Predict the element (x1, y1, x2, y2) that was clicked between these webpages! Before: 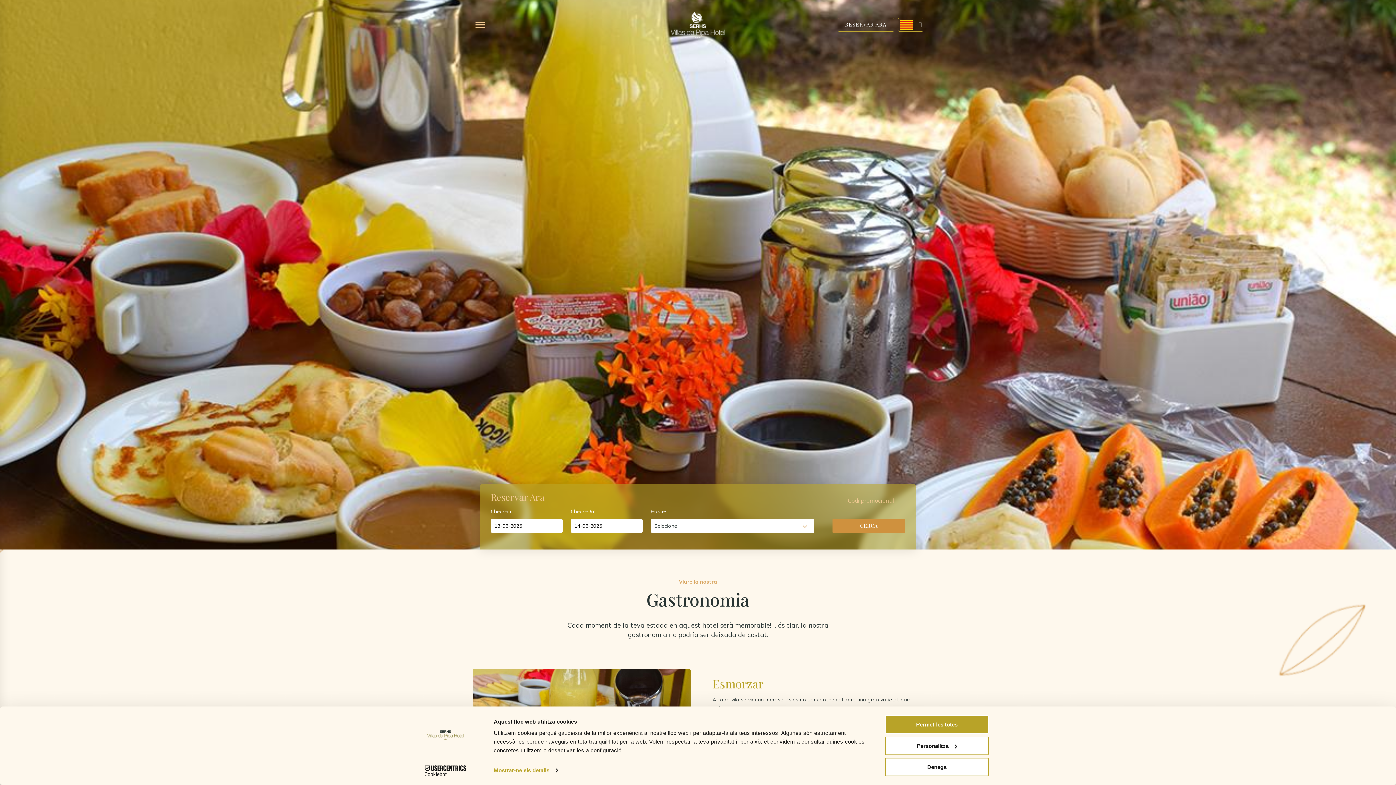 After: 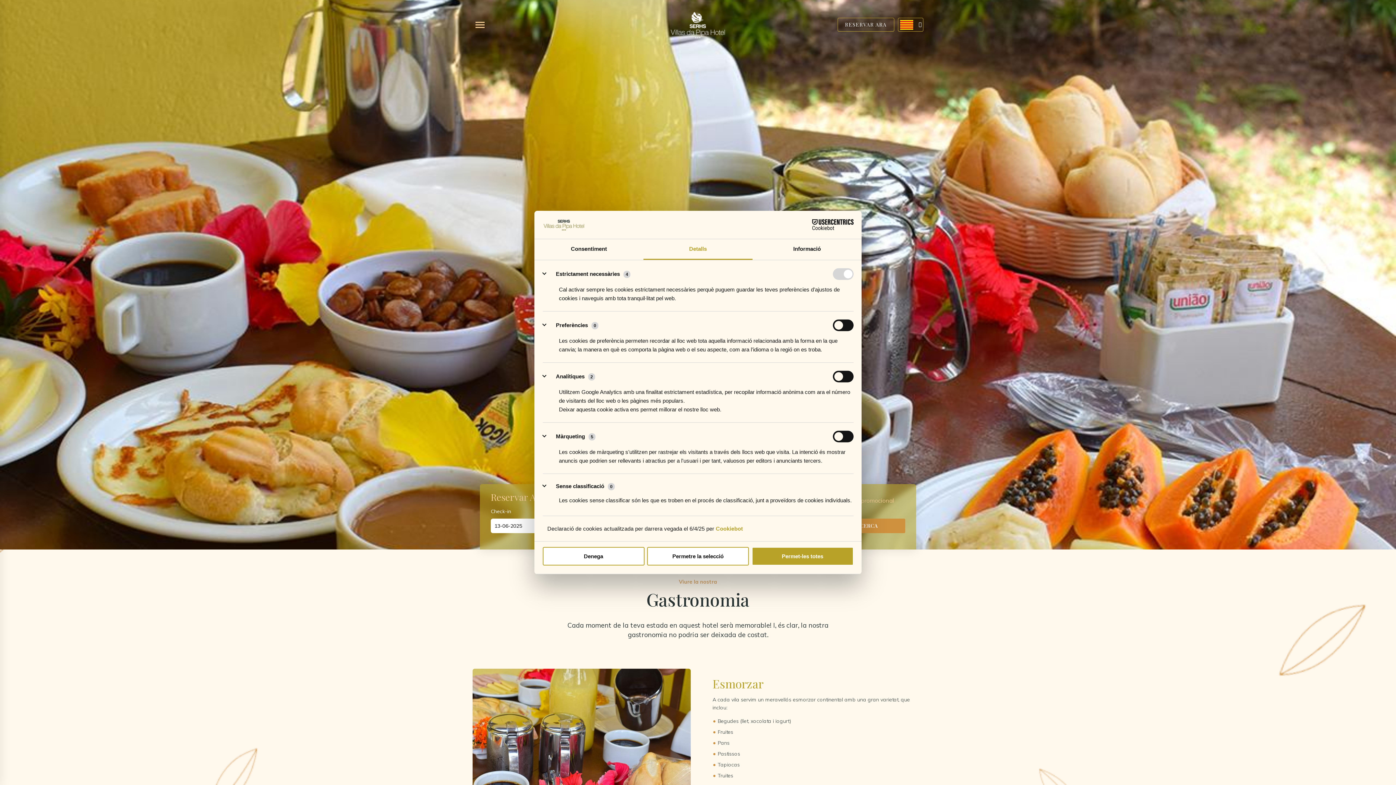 Action: bbox: (885, 736, 989, 755) label: Personalitza